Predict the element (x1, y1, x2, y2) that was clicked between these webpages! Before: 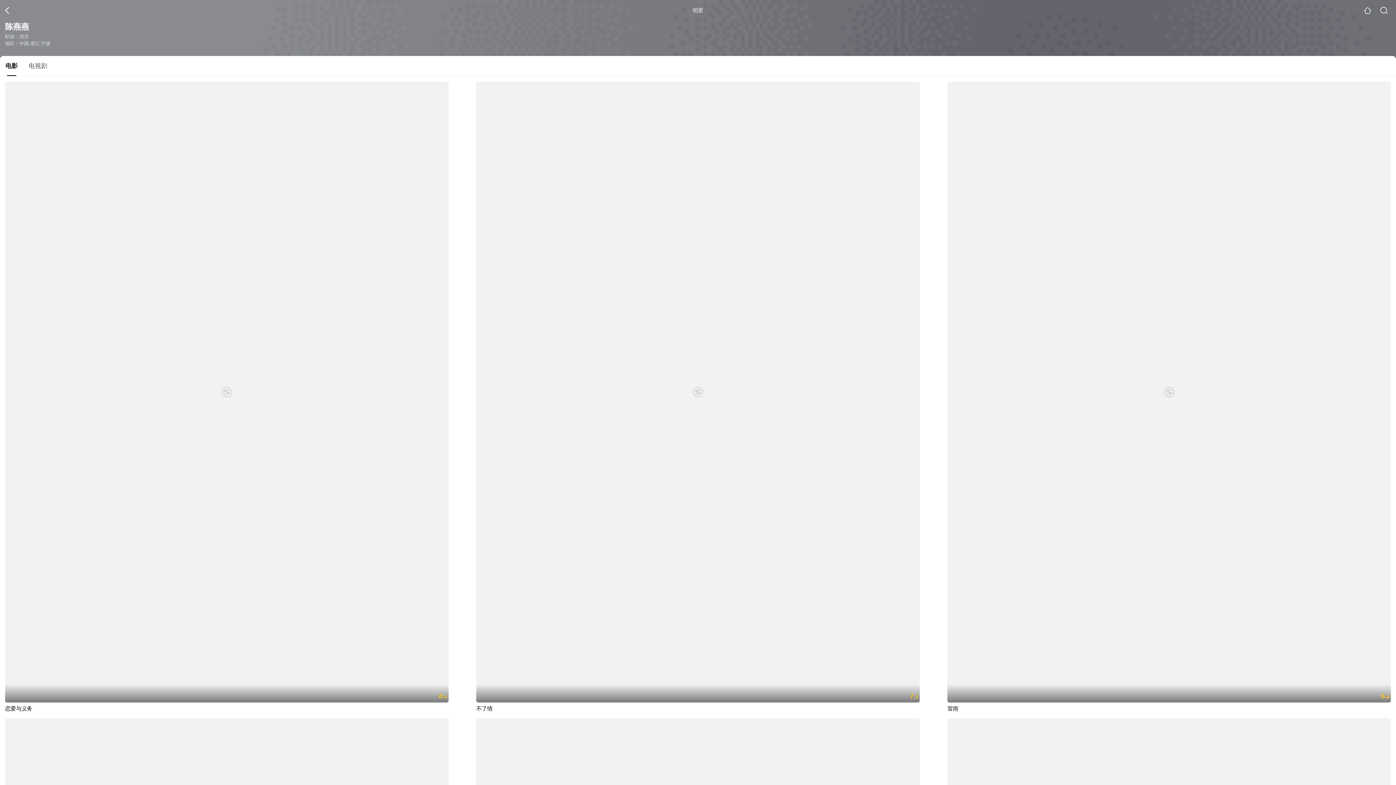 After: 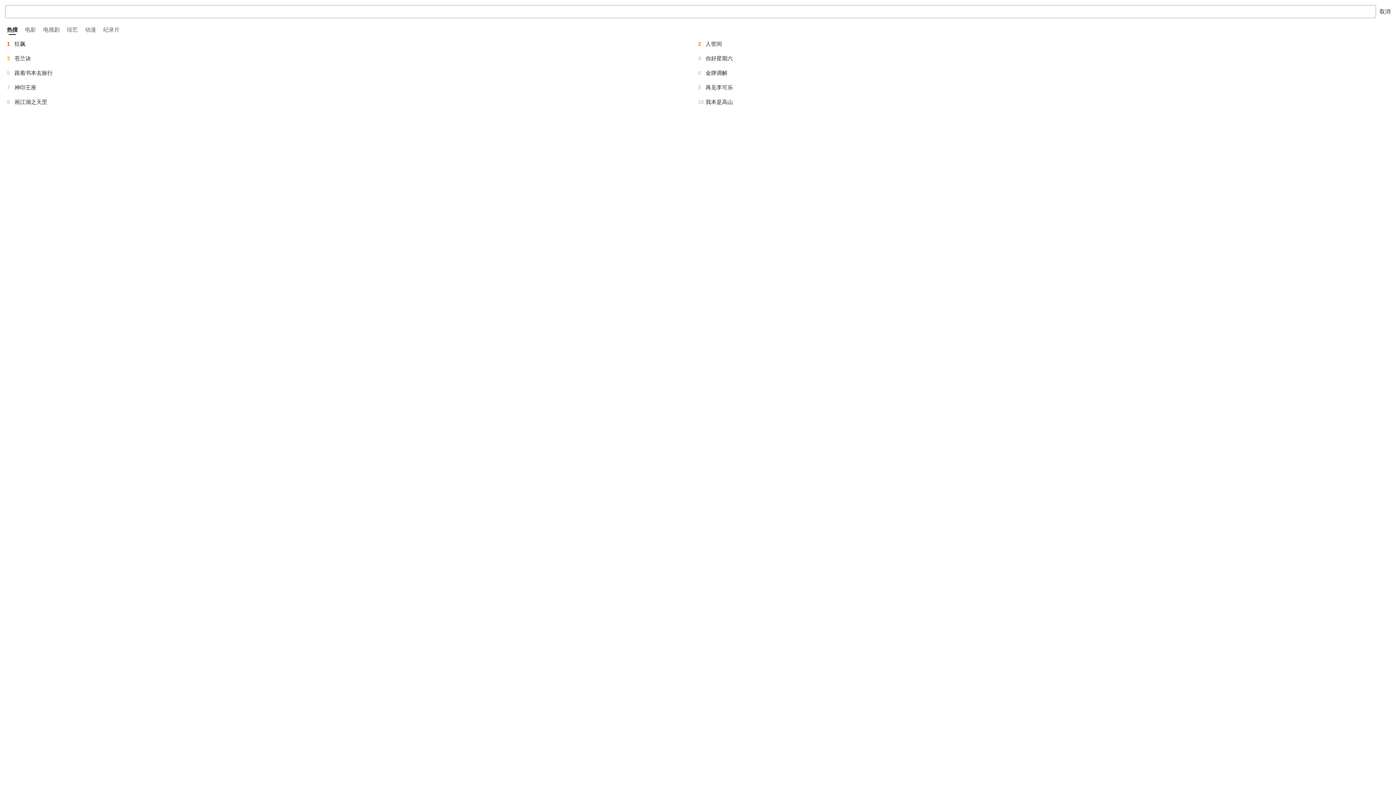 Action: bbox: (1380, 6, 1388, 14)